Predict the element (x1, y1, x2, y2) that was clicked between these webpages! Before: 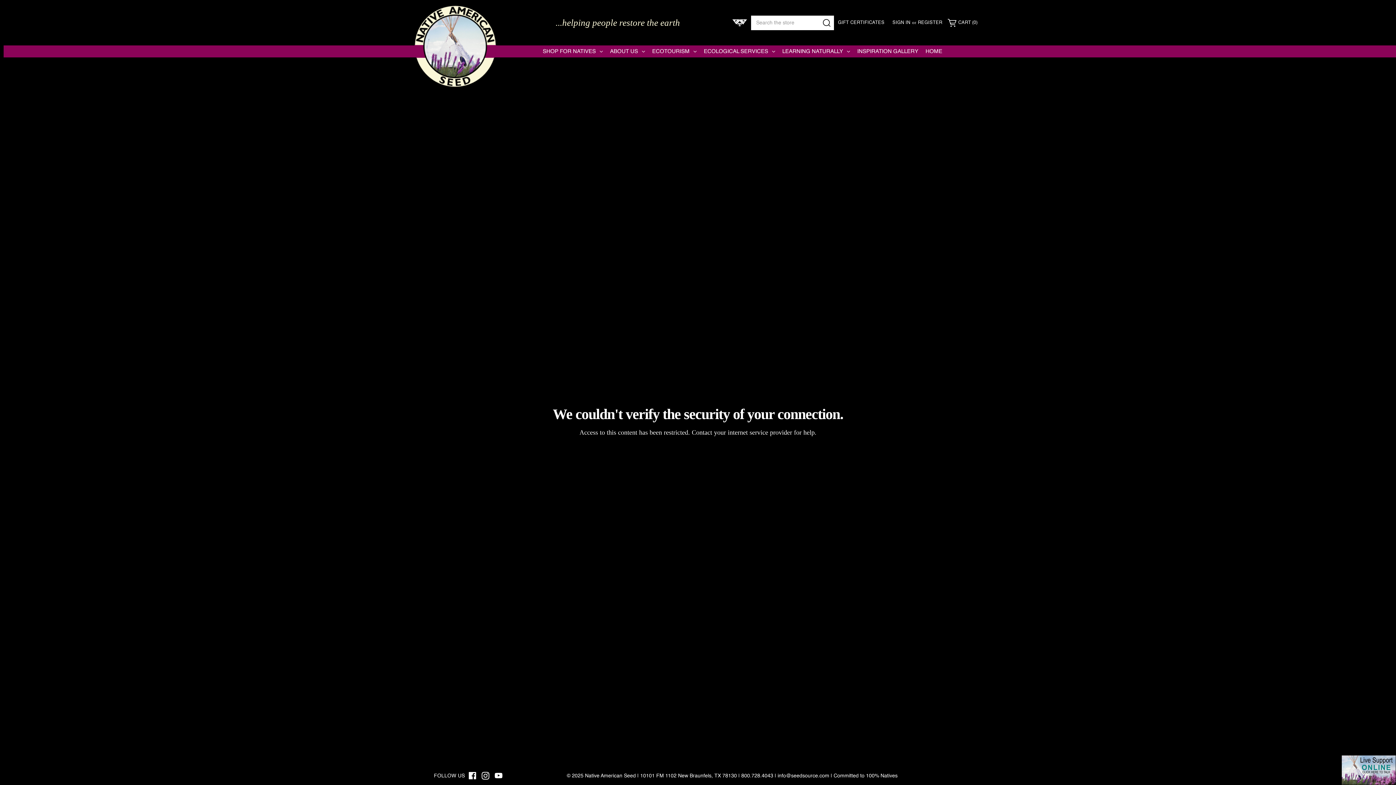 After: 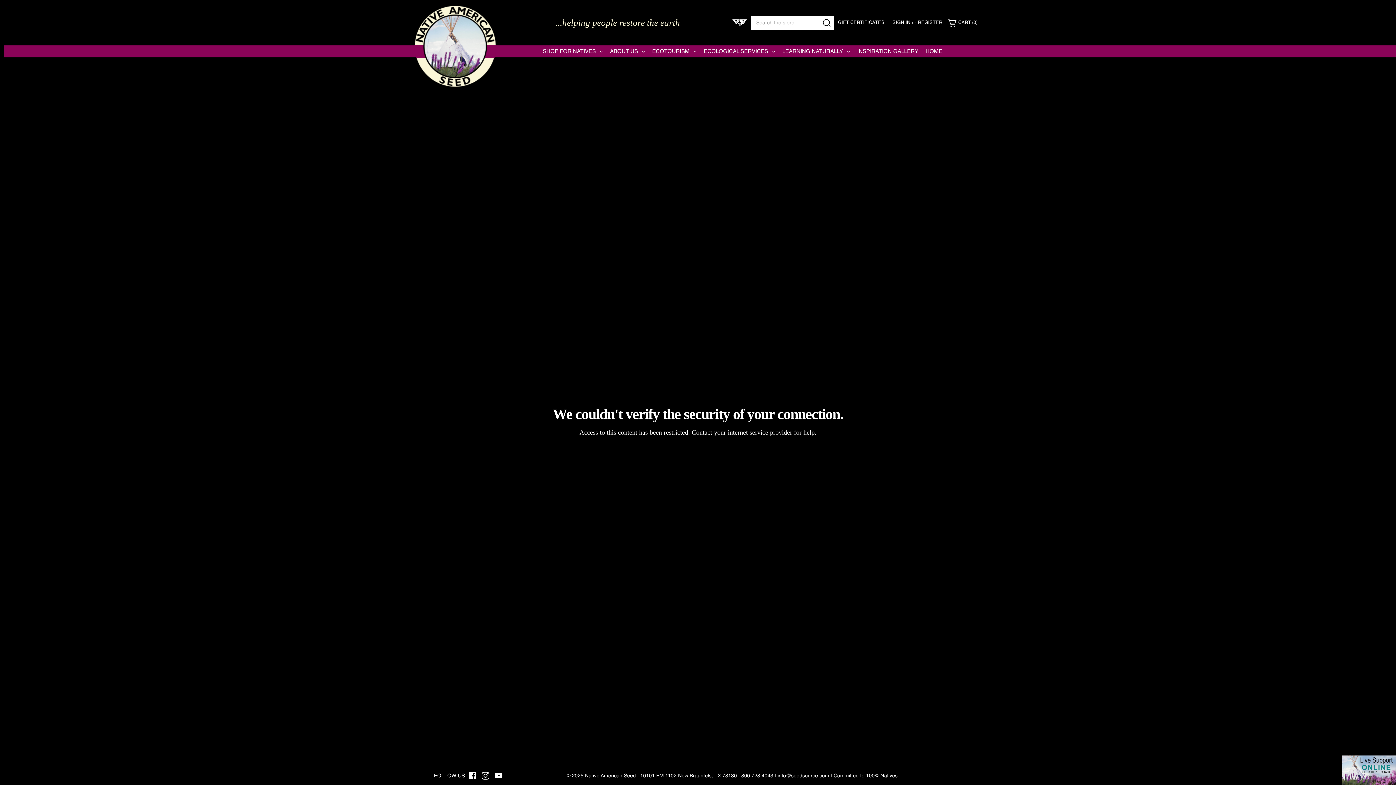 Action: bbox: (414, 1, 496, 90)